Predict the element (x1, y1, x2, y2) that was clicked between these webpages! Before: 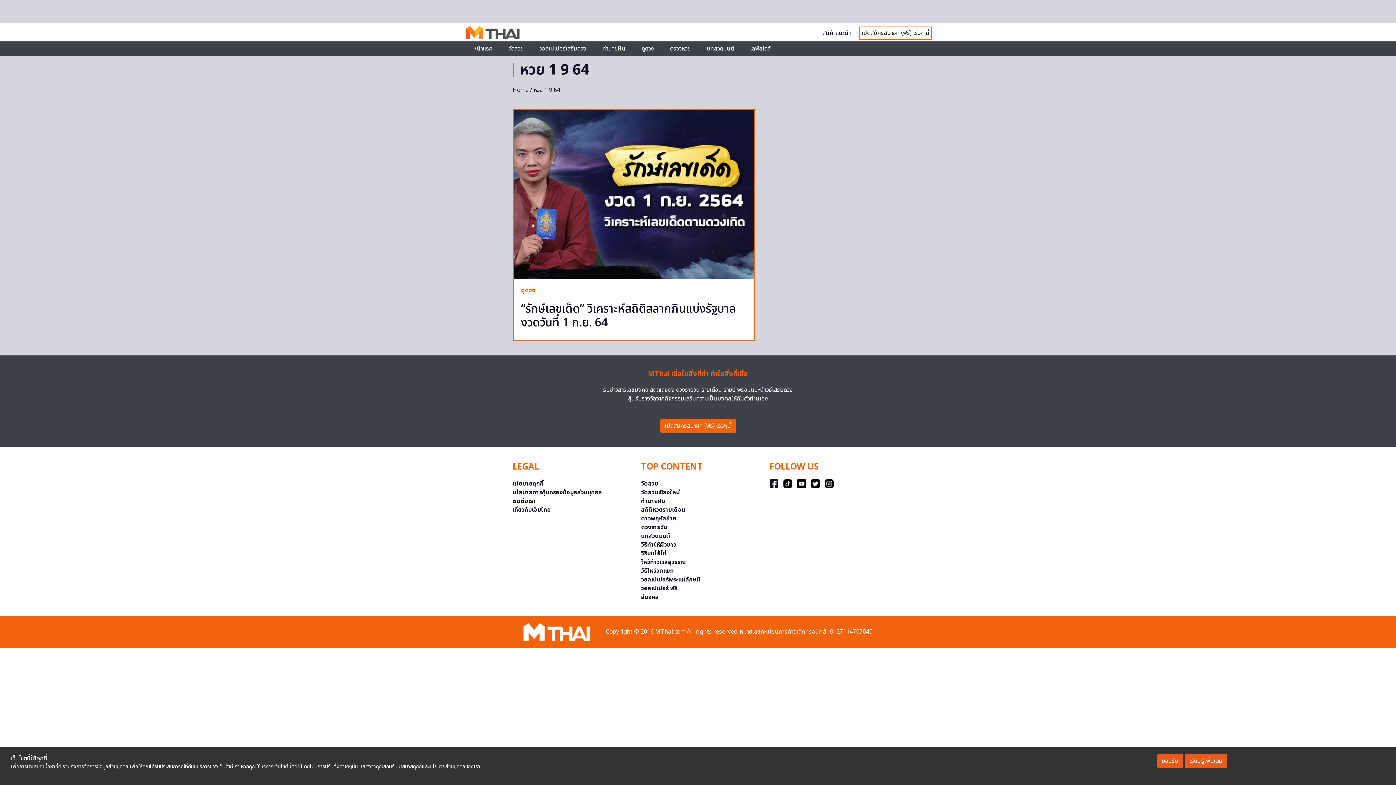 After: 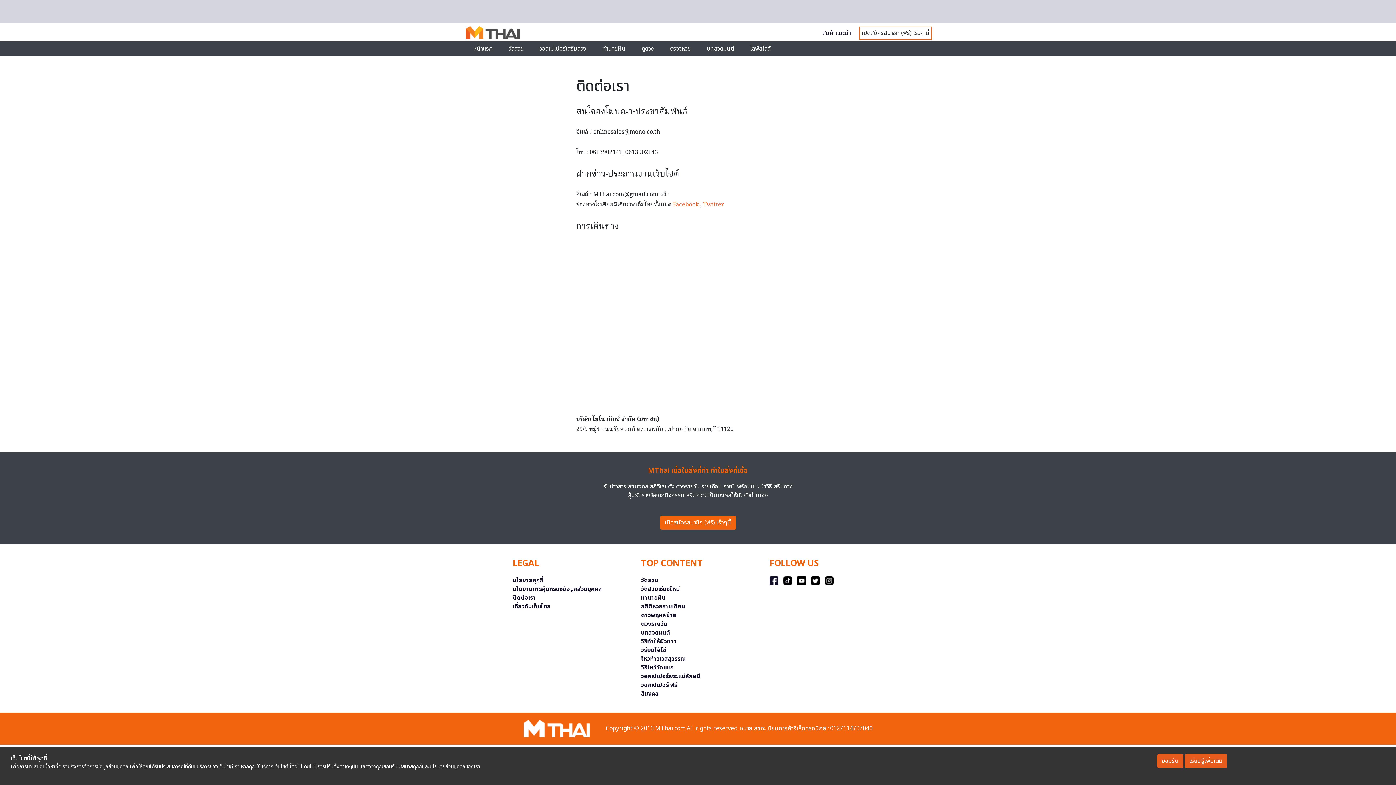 Action: label: ติดต่อเรา bbox: (512, 496, 536, 505)